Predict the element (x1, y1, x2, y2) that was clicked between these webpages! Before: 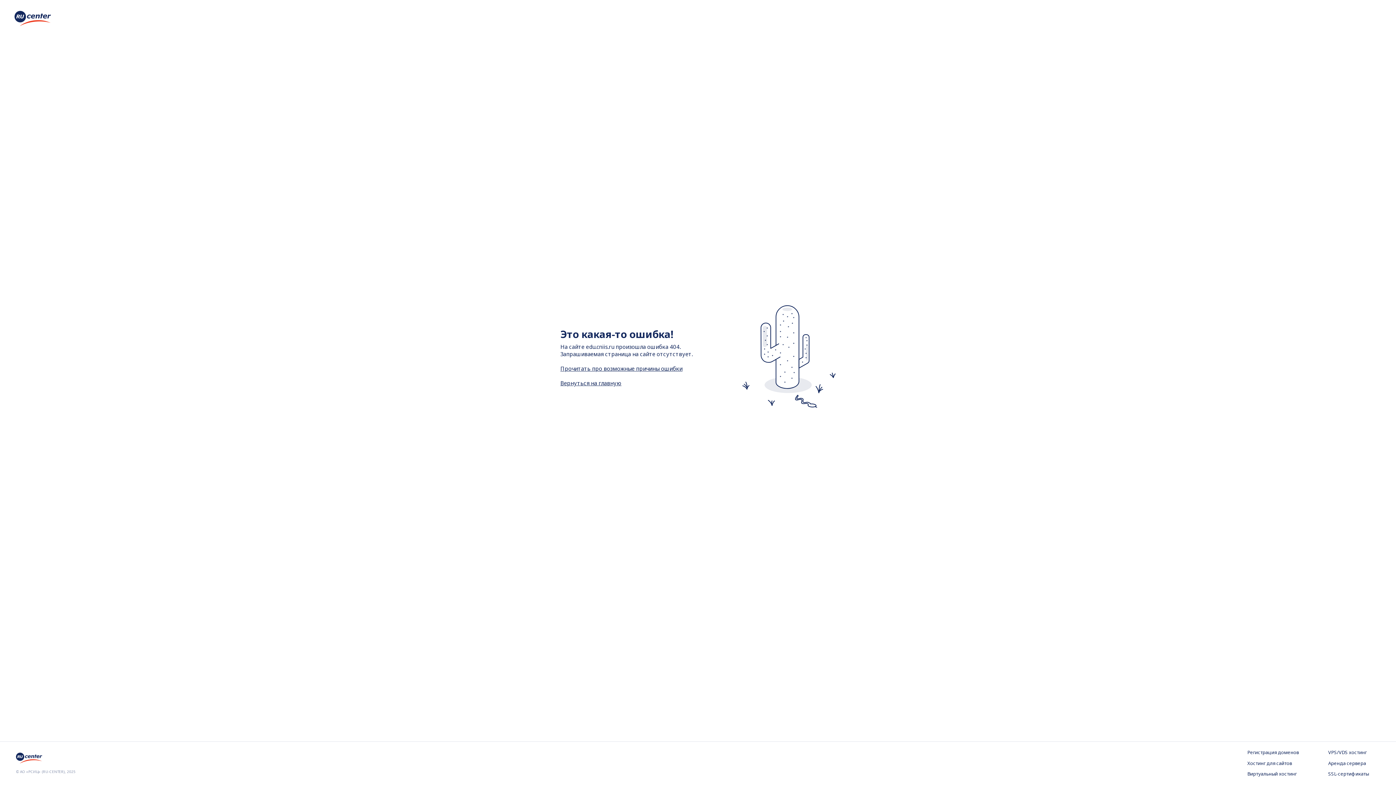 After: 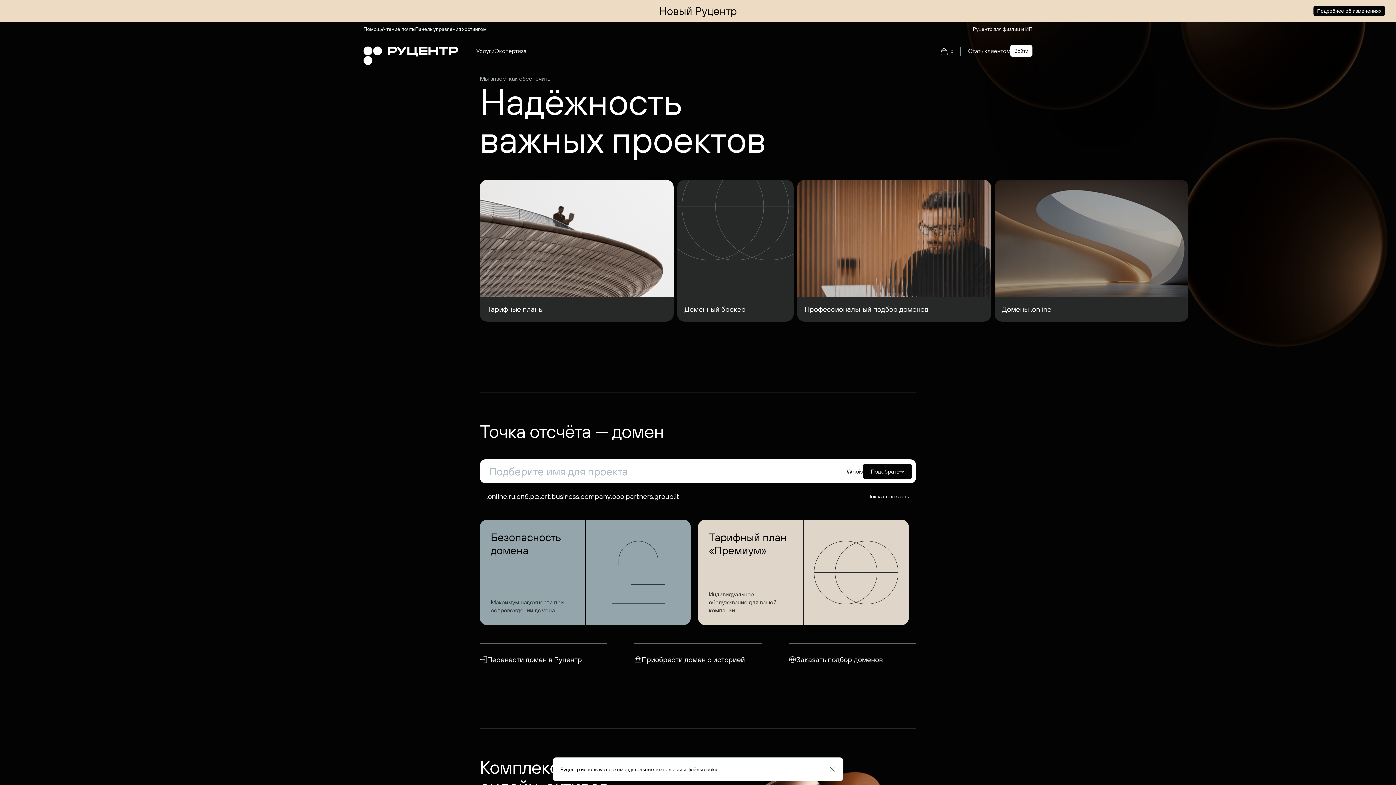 Action: bbox: (16, 757, 44, 765)